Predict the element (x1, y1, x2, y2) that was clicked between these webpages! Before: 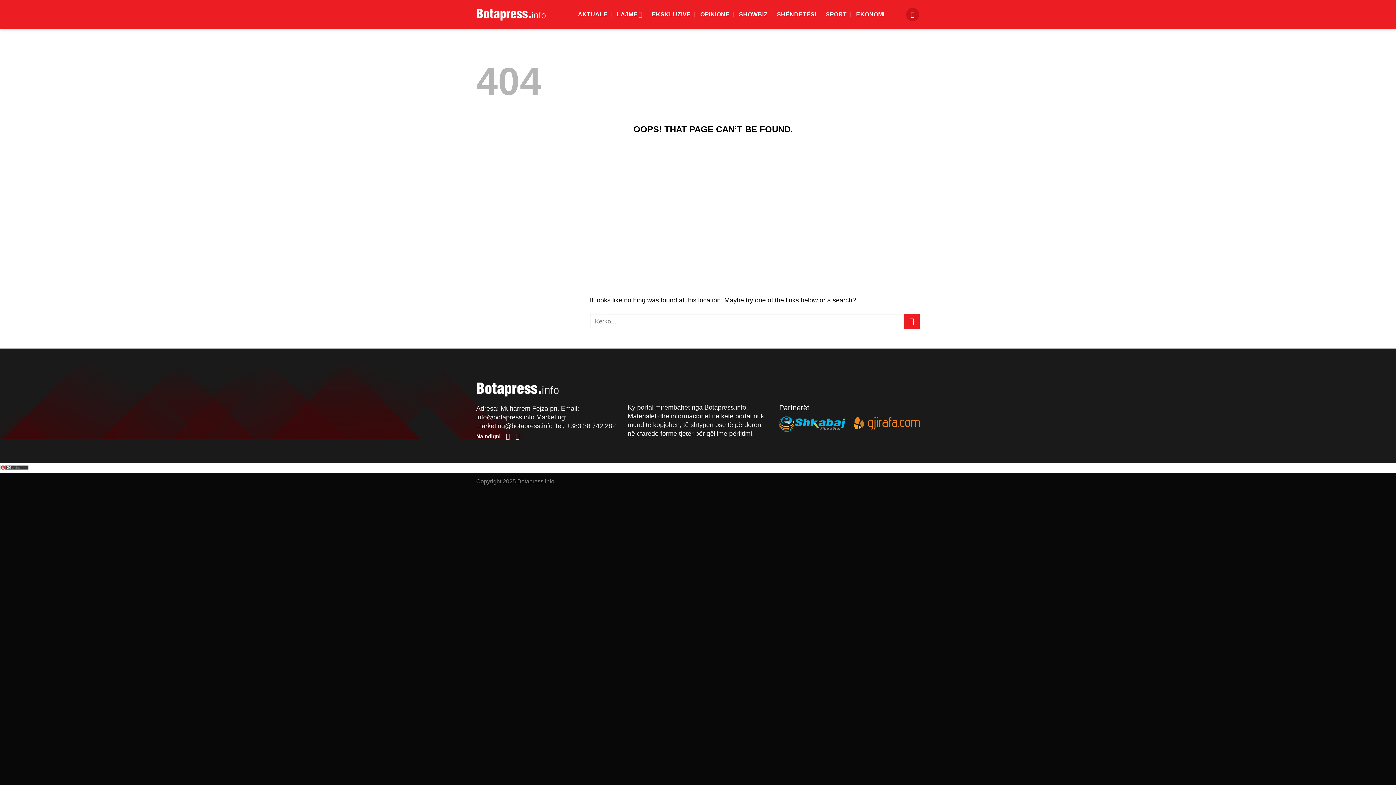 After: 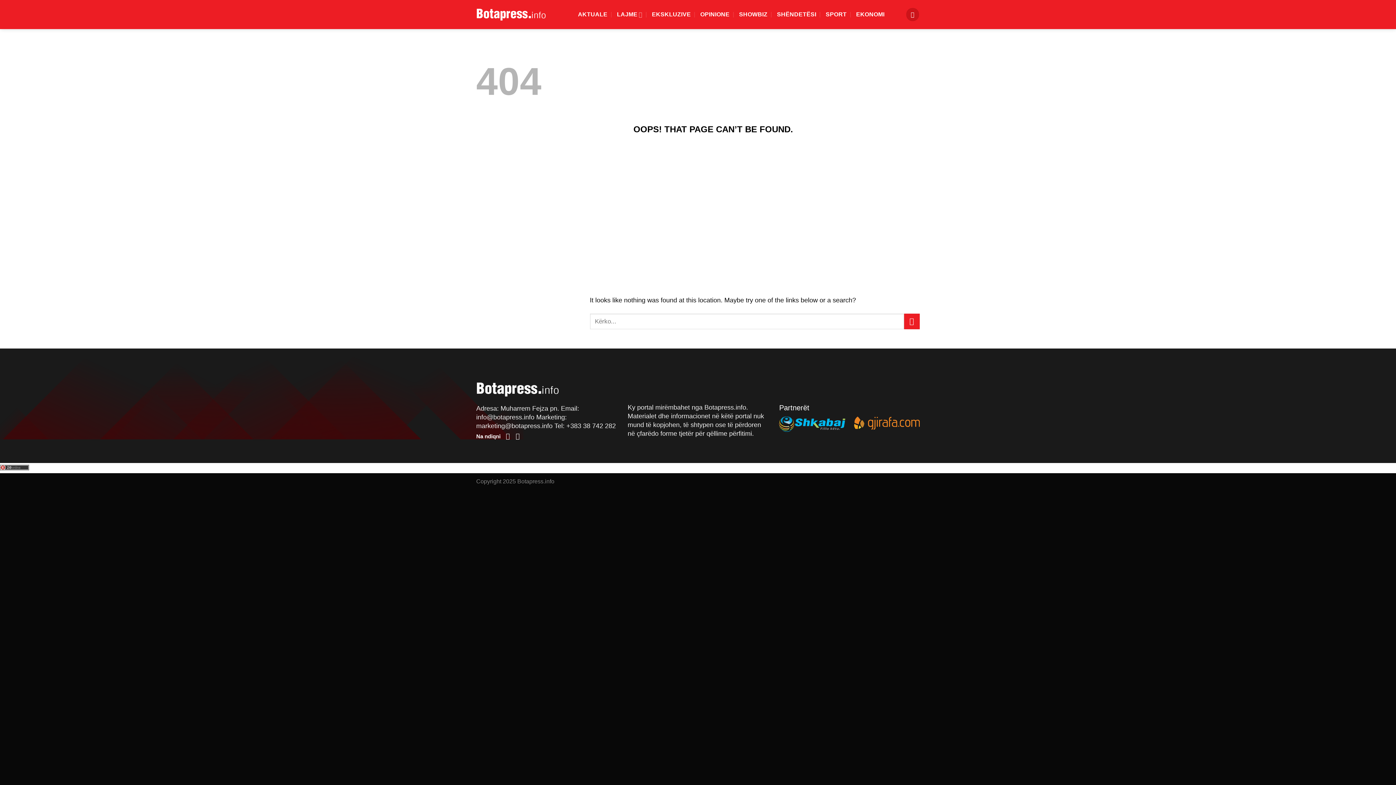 Action: bbox: (515, 432, 522, 439) label: Follow on Instagram